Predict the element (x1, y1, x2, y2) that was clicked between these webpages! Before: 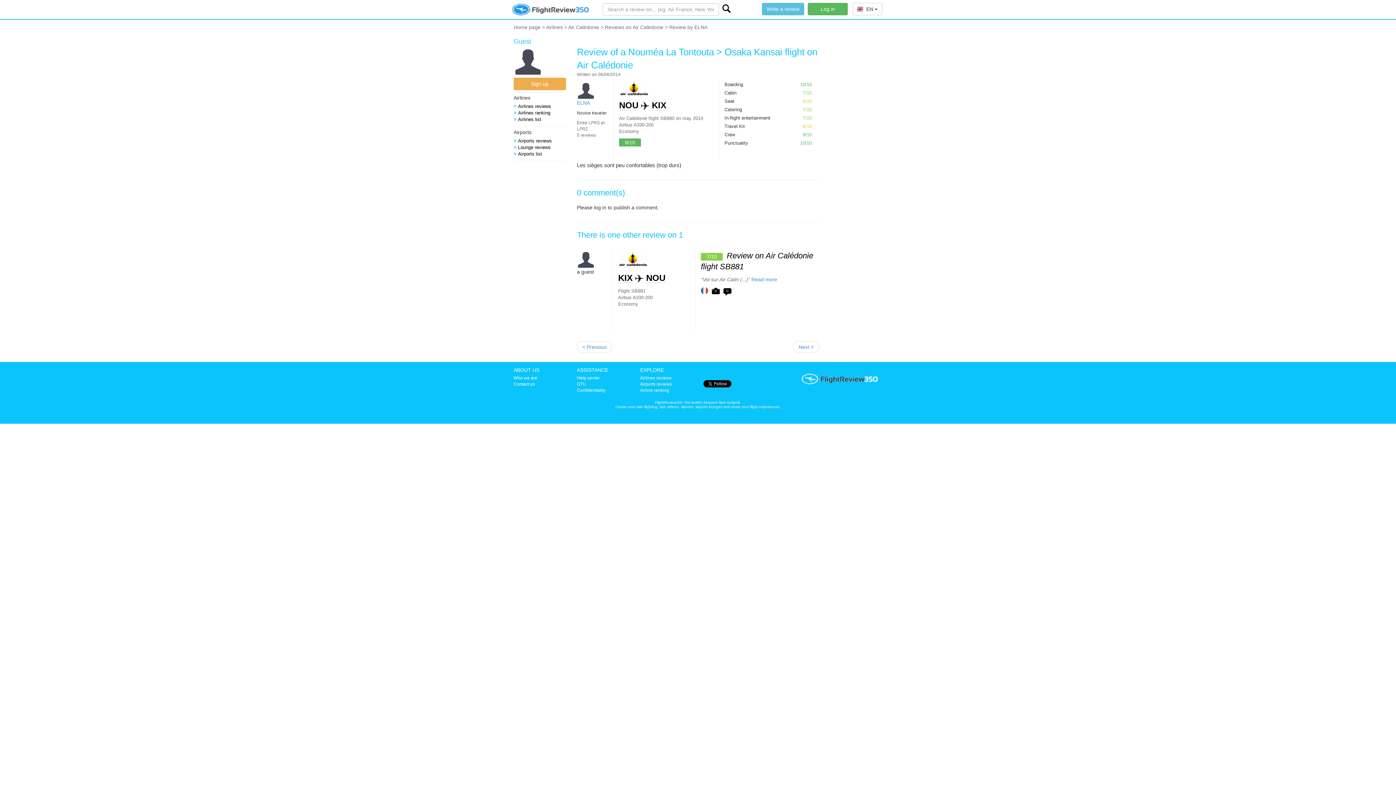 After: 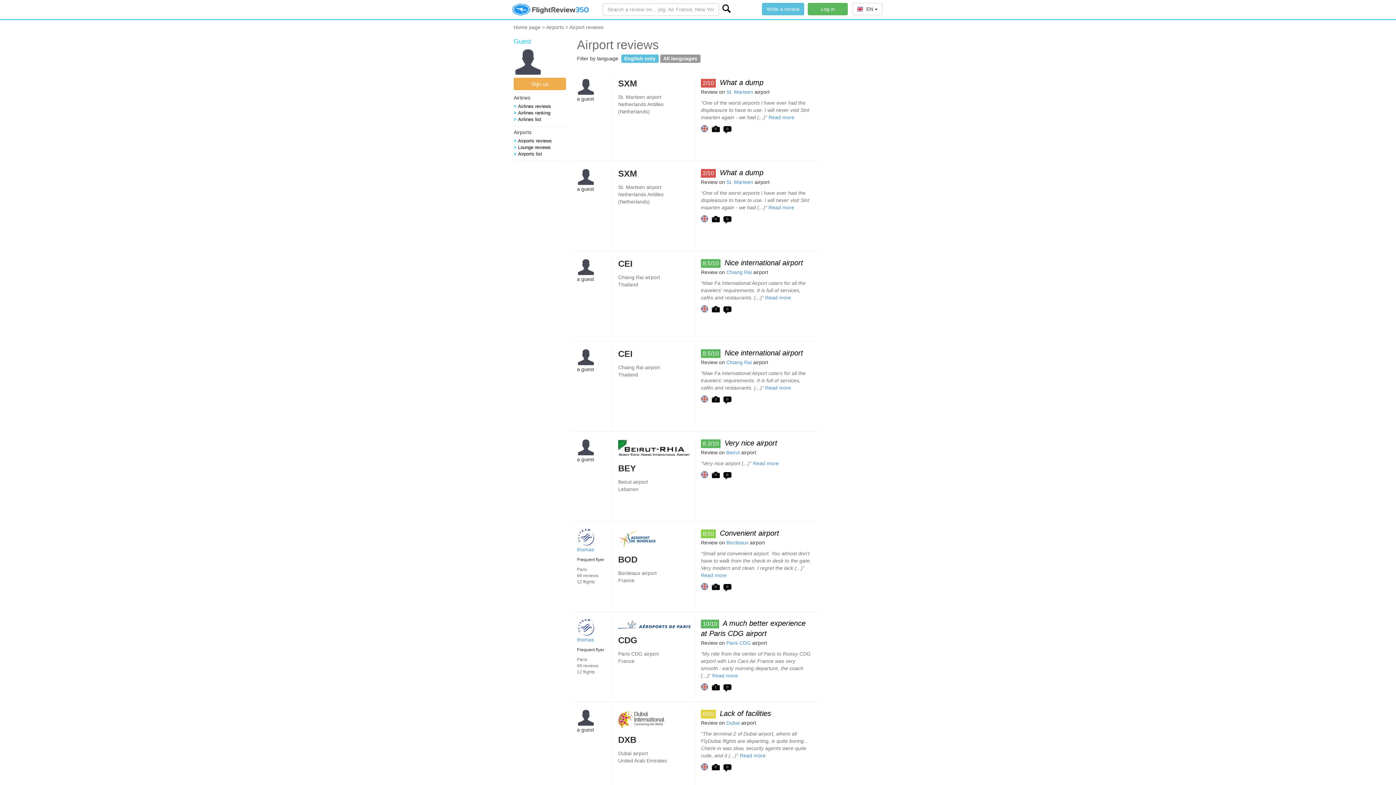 Action: bbox: (518, 138, 552, 143) label: Airports reviews